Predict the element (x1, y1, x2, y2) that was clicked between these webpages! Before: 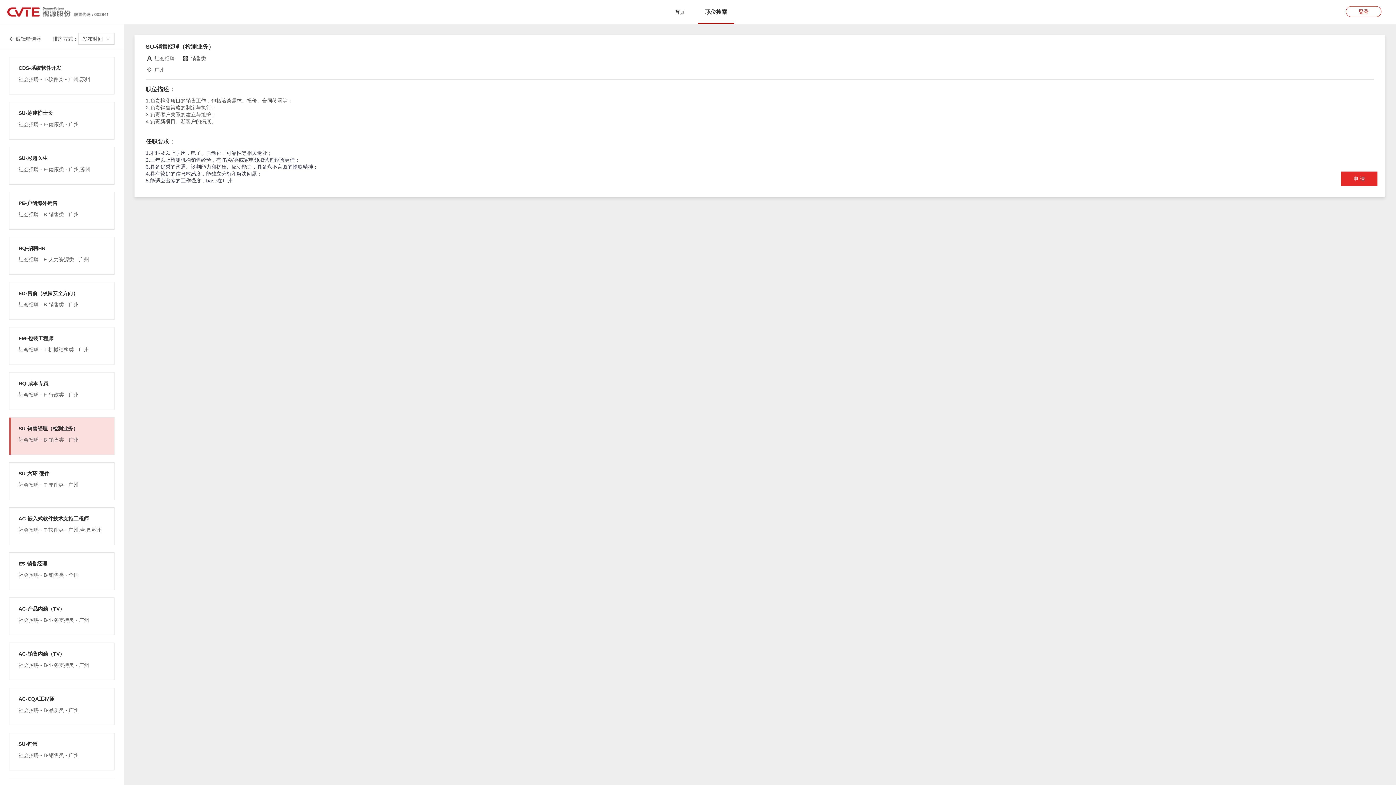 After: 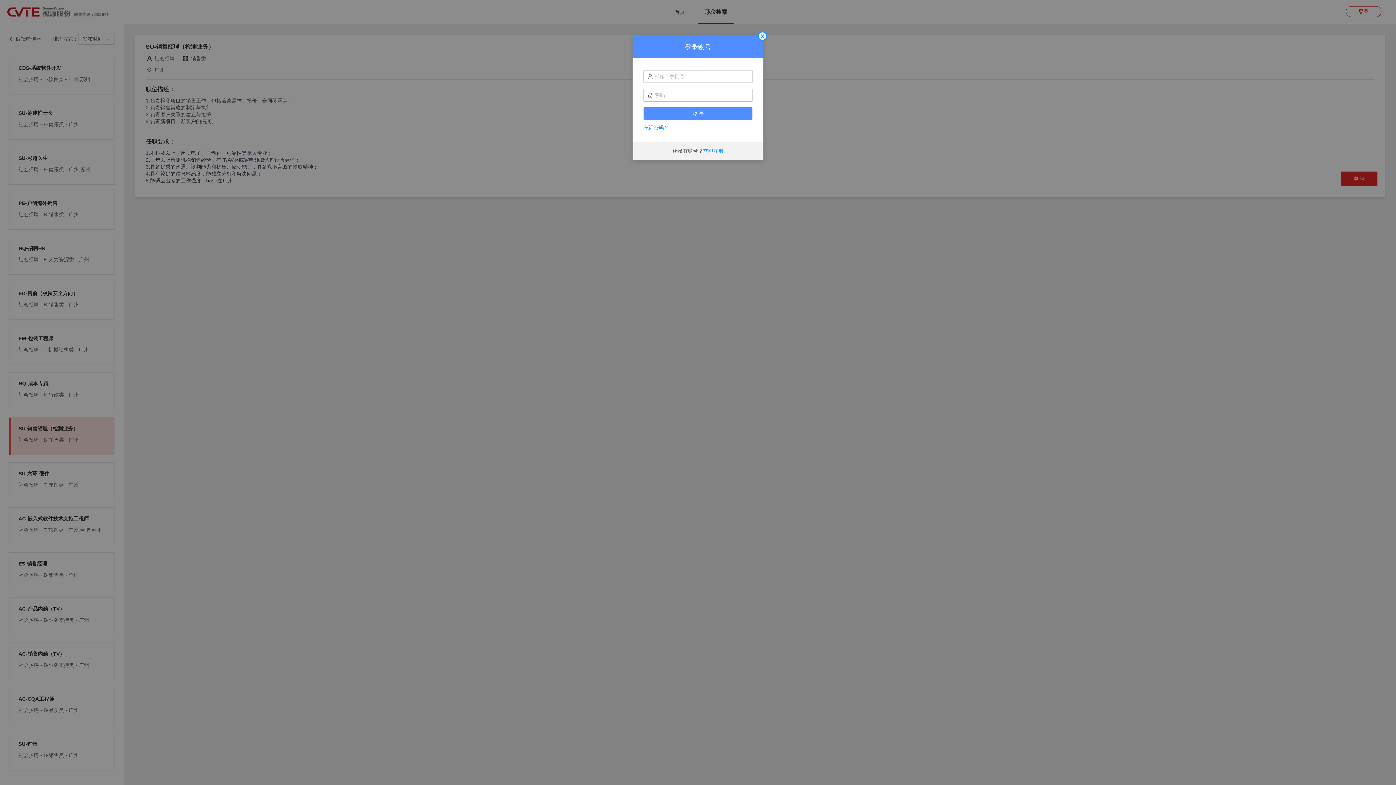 Action: bbox: (1341, 171, 1377, 186) label: 申 请